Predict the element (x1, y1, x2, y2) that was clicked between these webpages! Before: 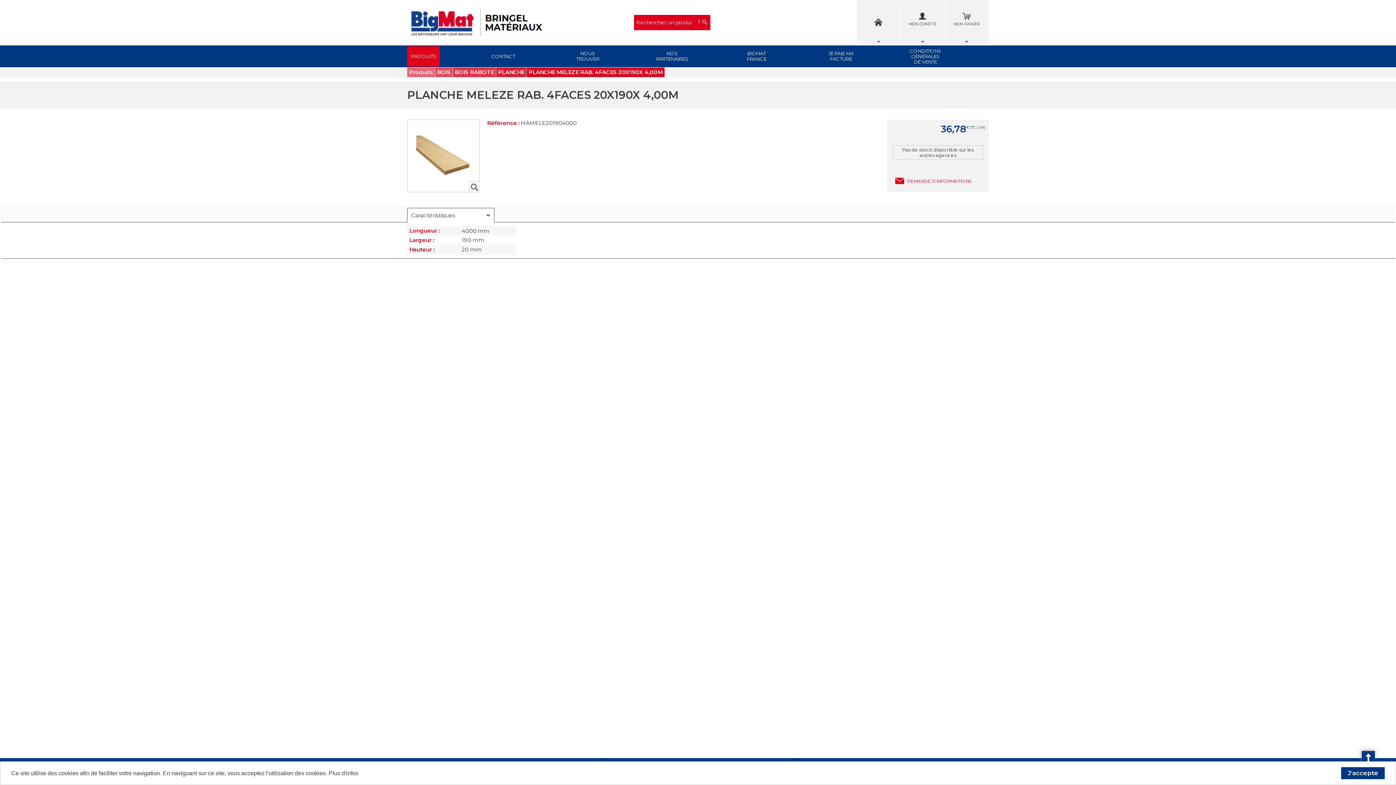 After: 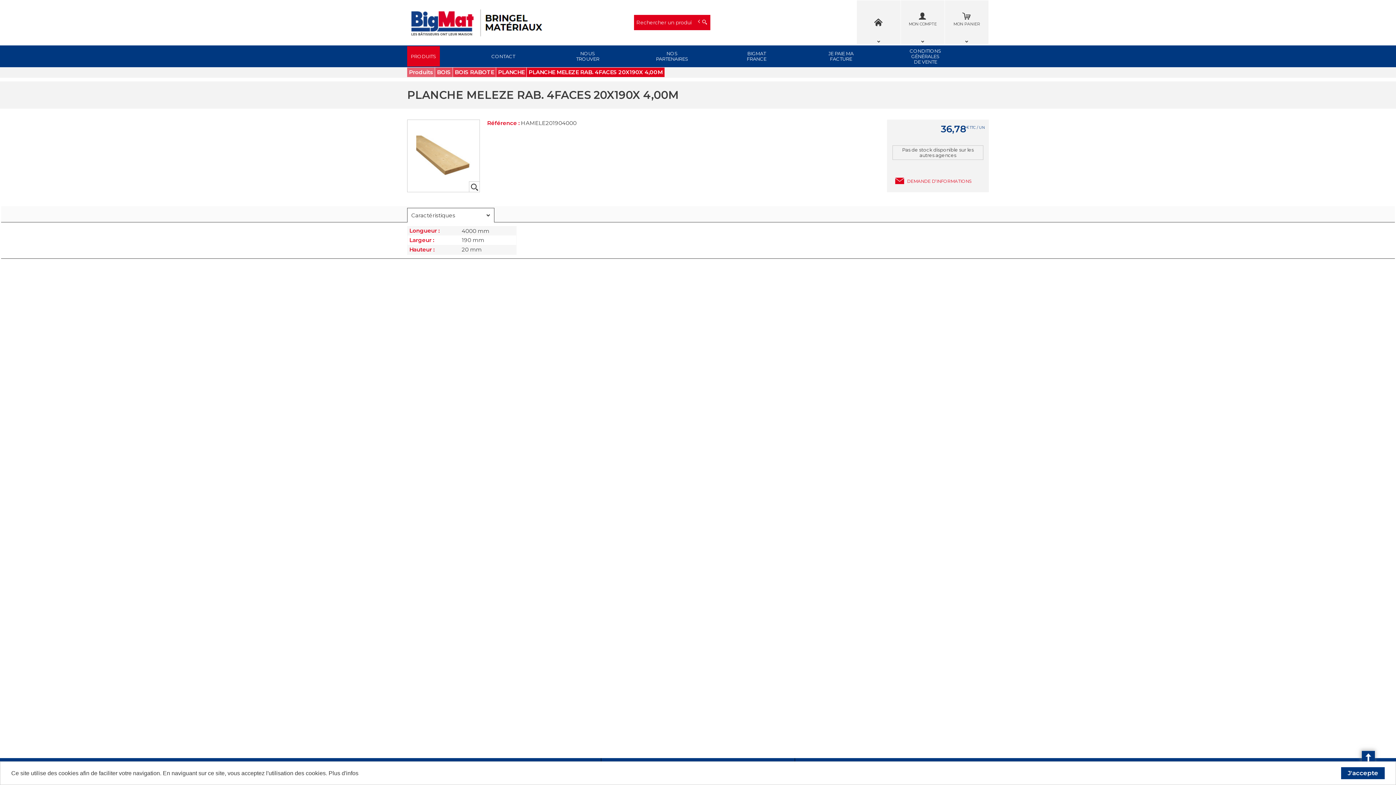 Action: bbox: (695, 15, 710, 29)